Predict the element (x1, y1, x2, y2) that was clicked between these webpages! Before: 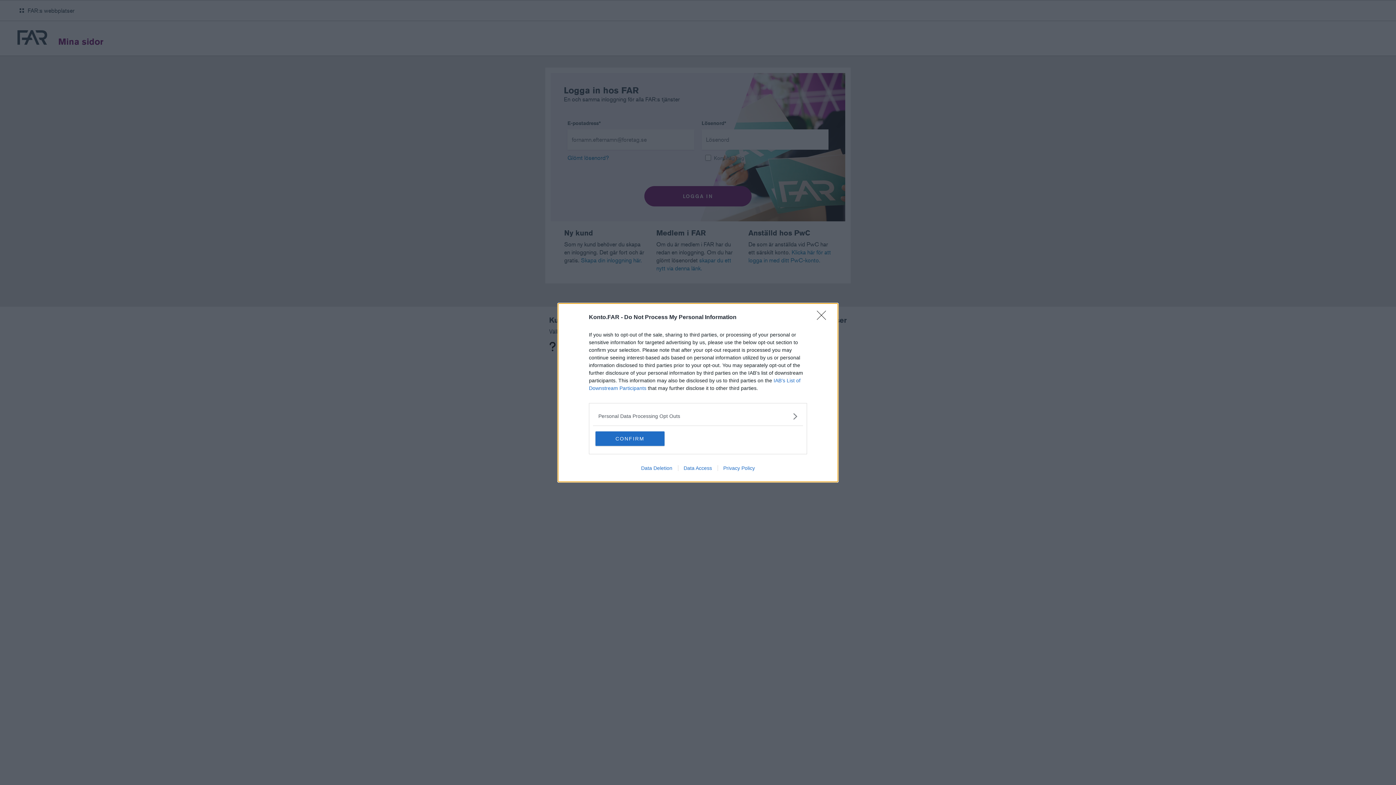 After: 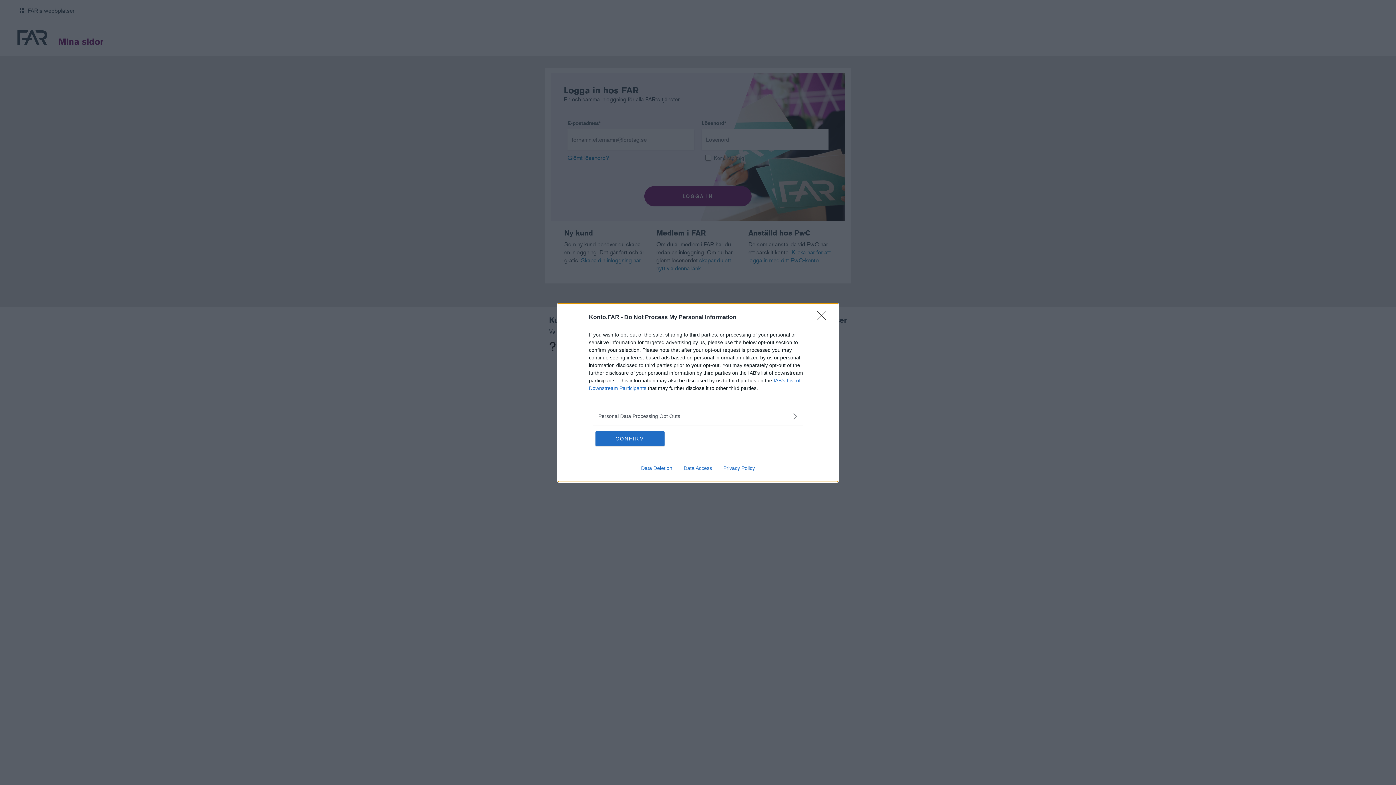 Action: bbox: (717, 465, 760, 471) label: Privacy Policy